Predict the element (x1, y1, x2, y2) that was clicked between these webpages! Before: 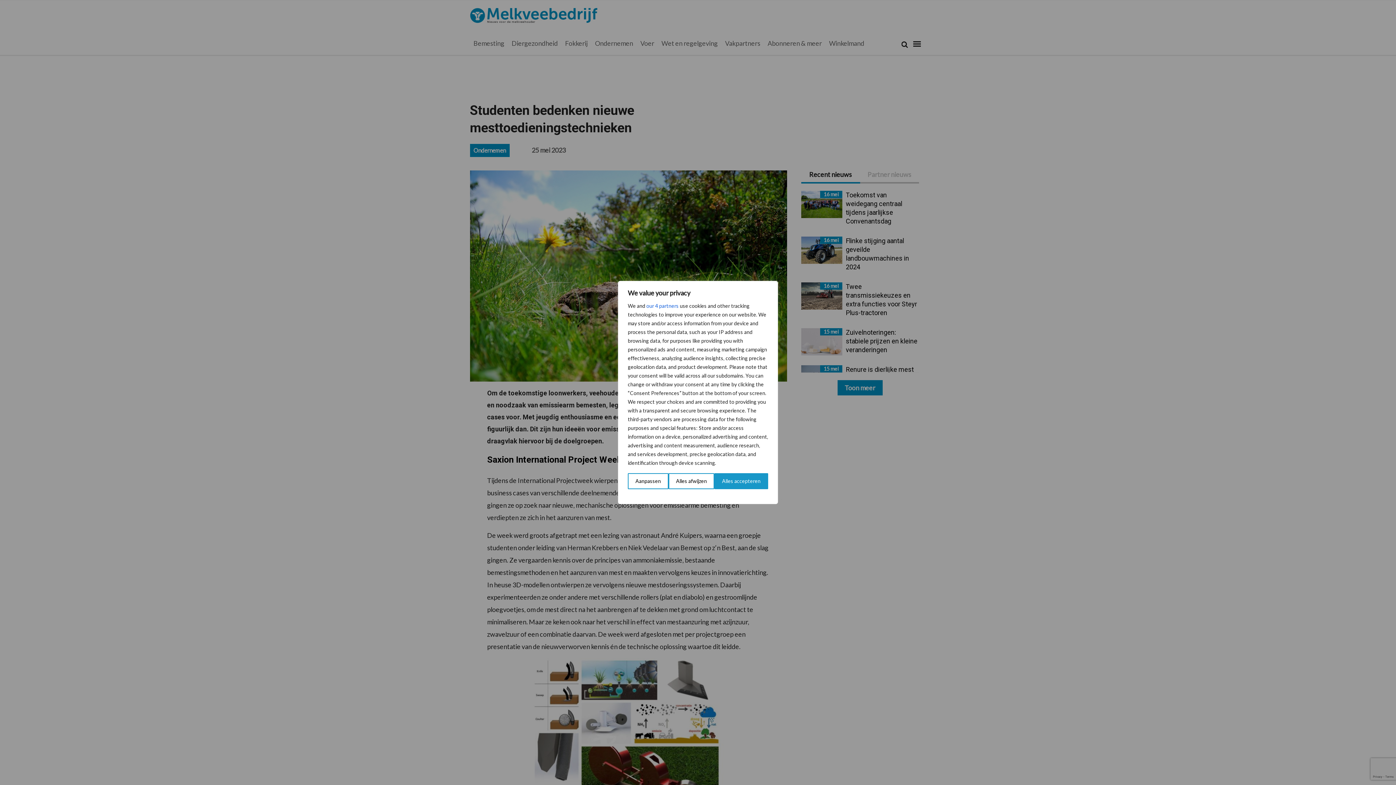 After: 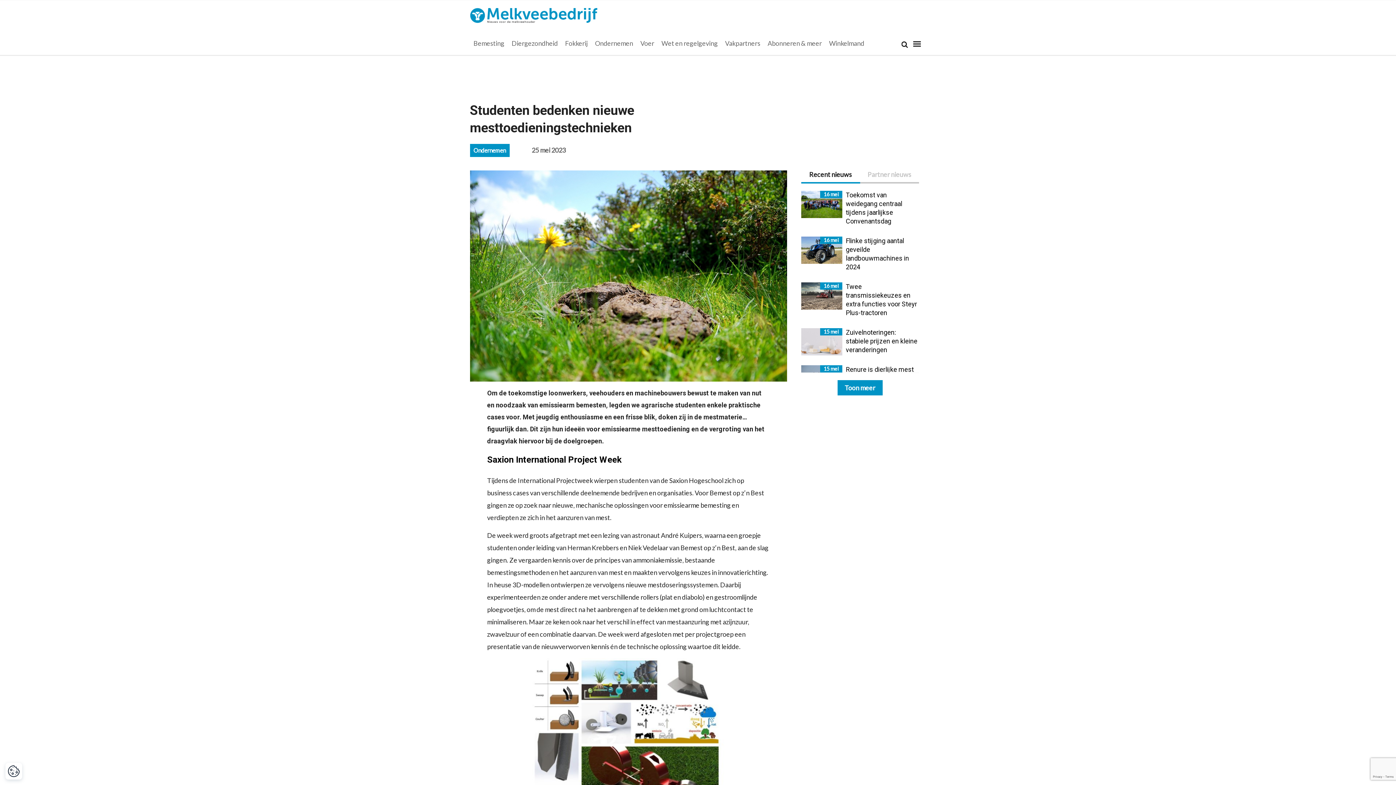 Action: bbox: (668, 473, 714, 489) label: Alles afwijzen